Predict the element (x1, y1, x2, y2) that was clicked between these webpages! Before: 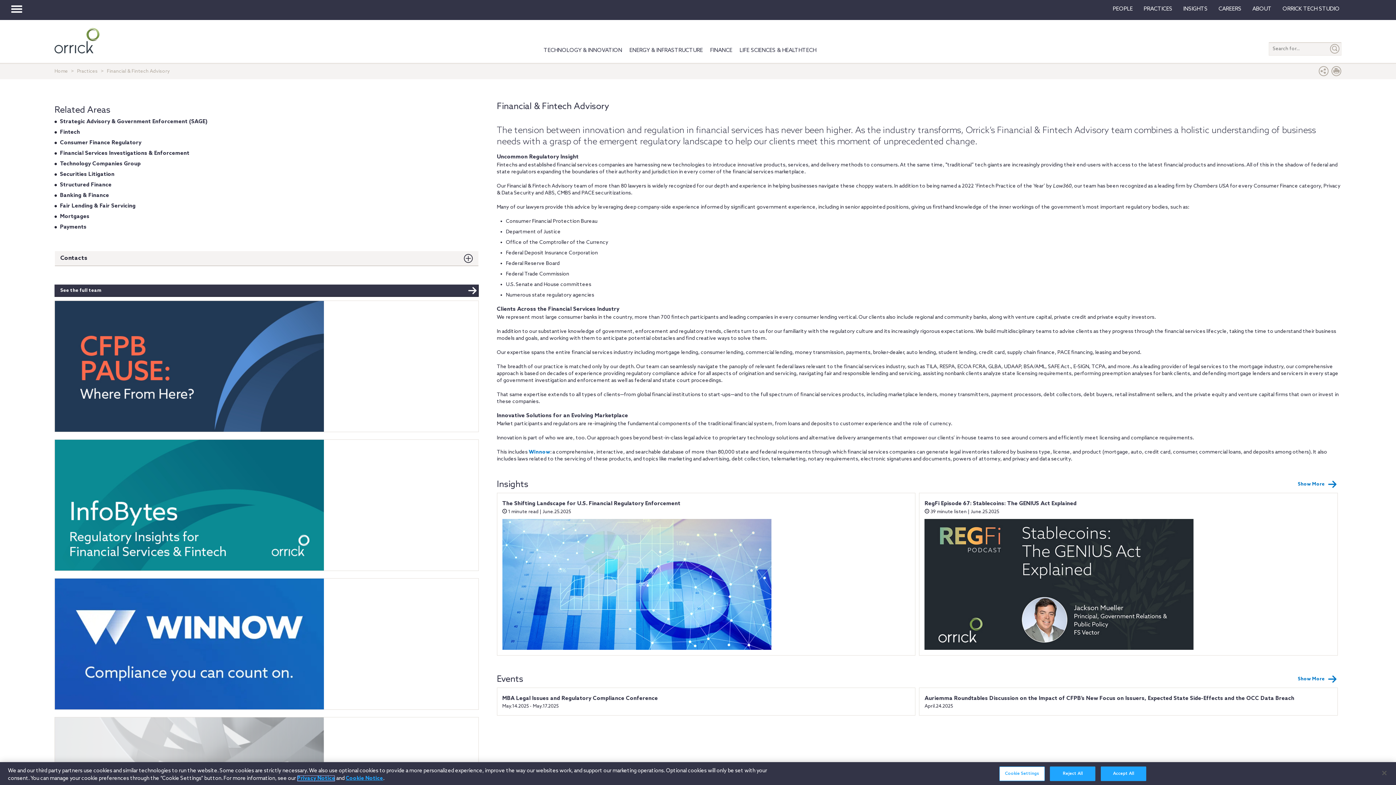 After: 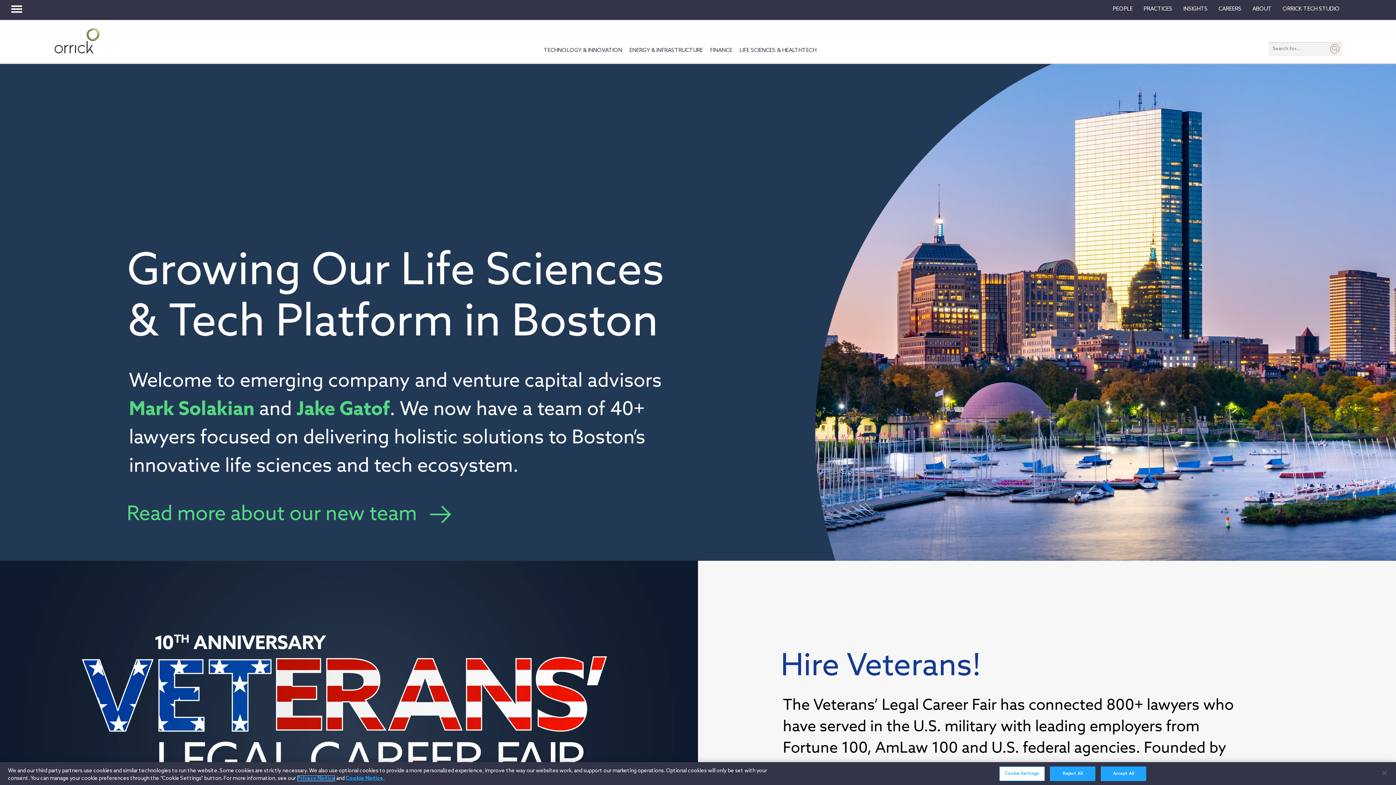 Action: bbox: (54, 47, 99, 53)